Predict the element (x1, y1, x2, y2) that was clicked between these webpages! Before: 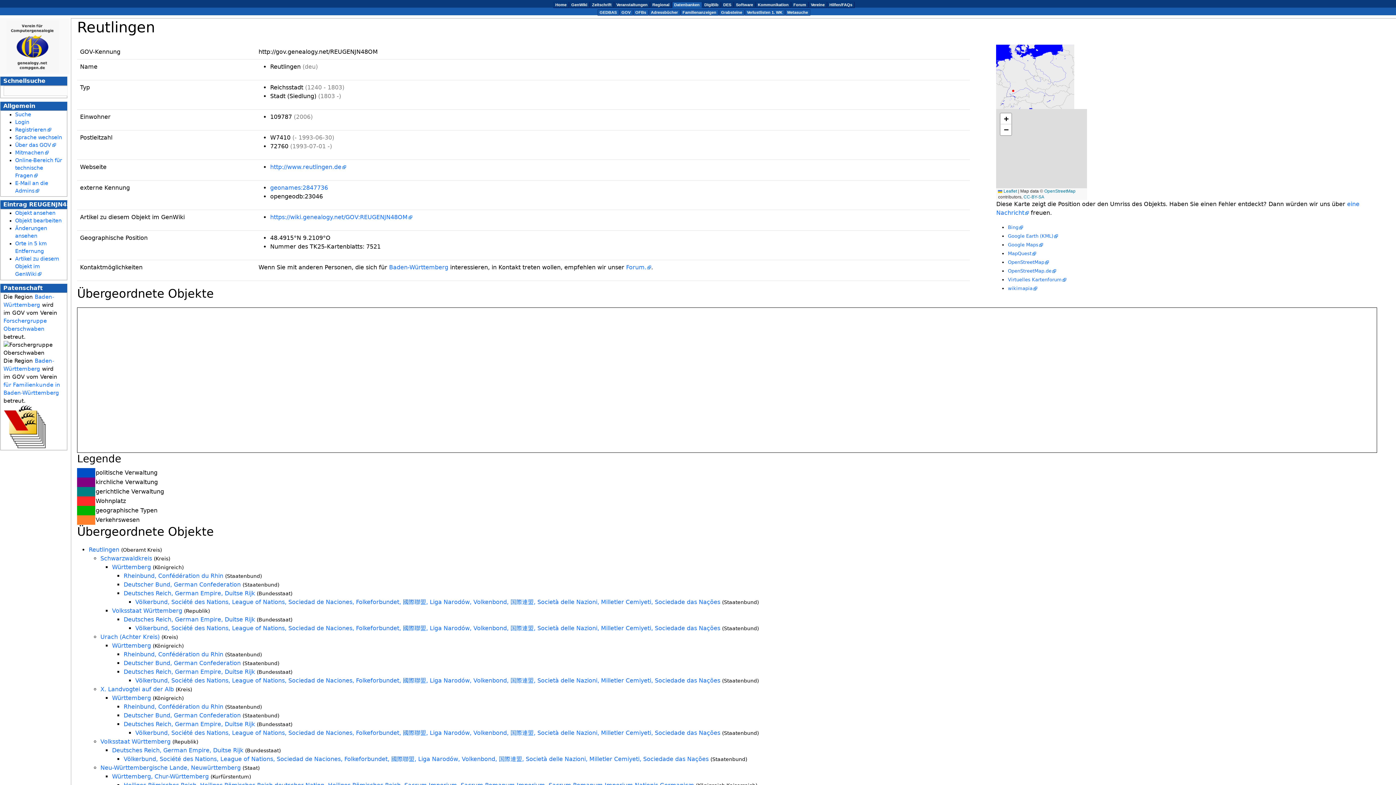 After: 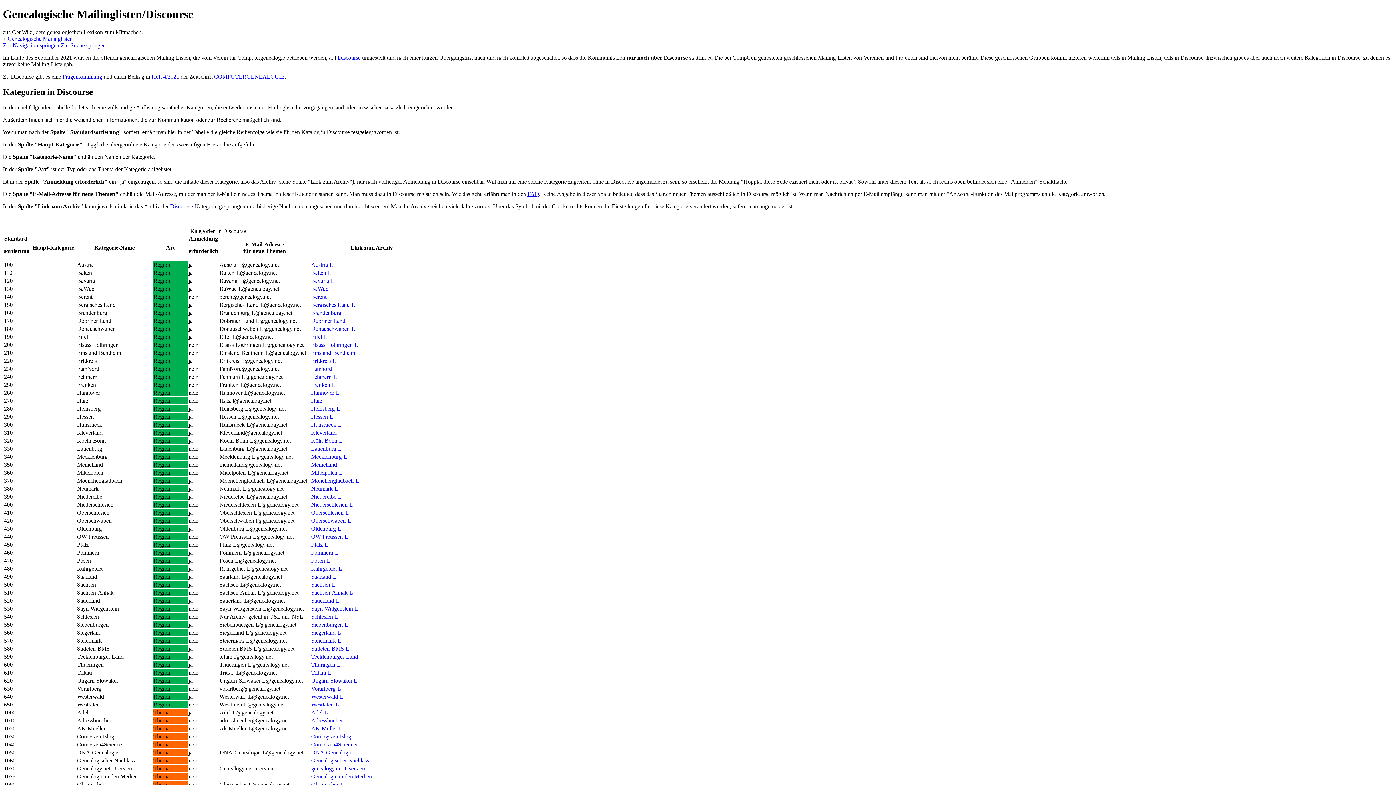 Action: bbox: (758, 2, 788, 6) label: Kommunikation